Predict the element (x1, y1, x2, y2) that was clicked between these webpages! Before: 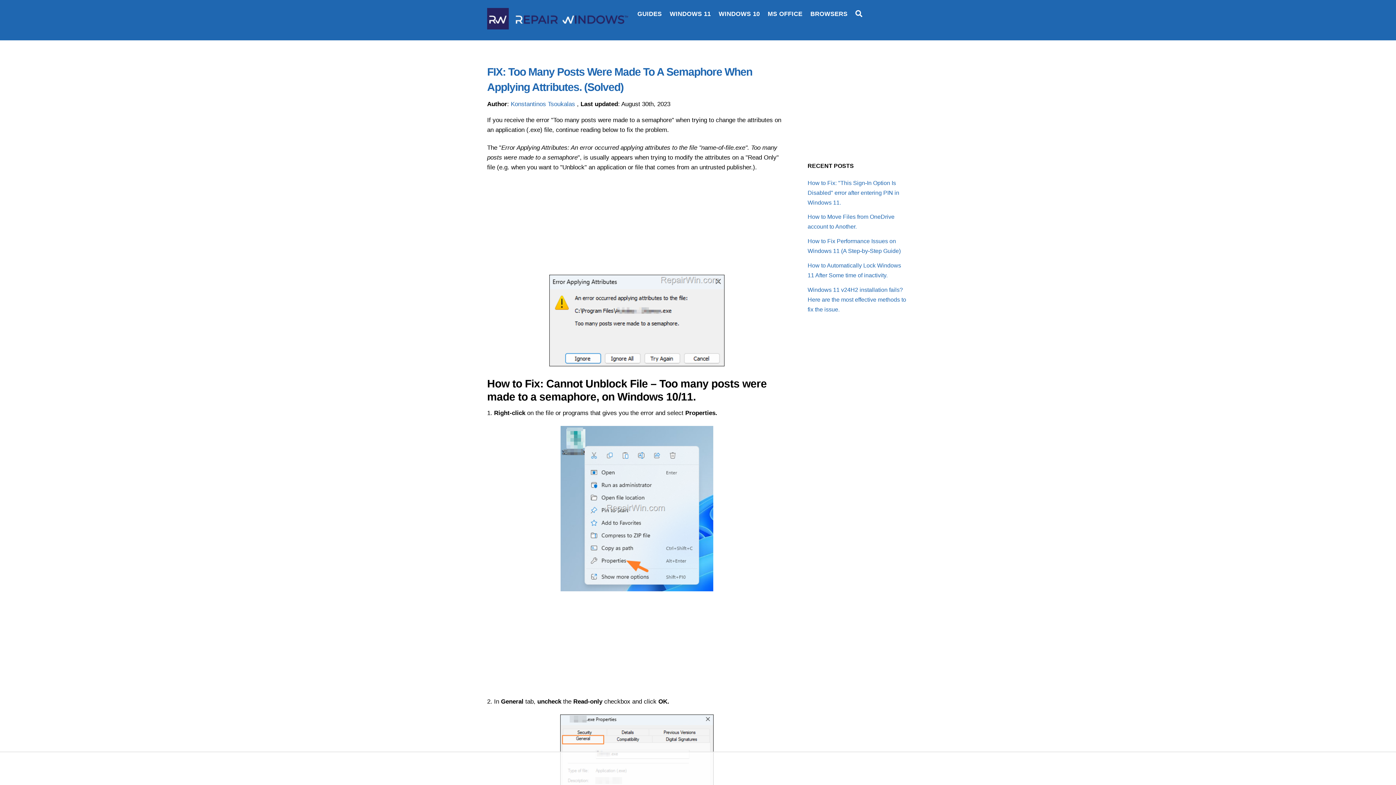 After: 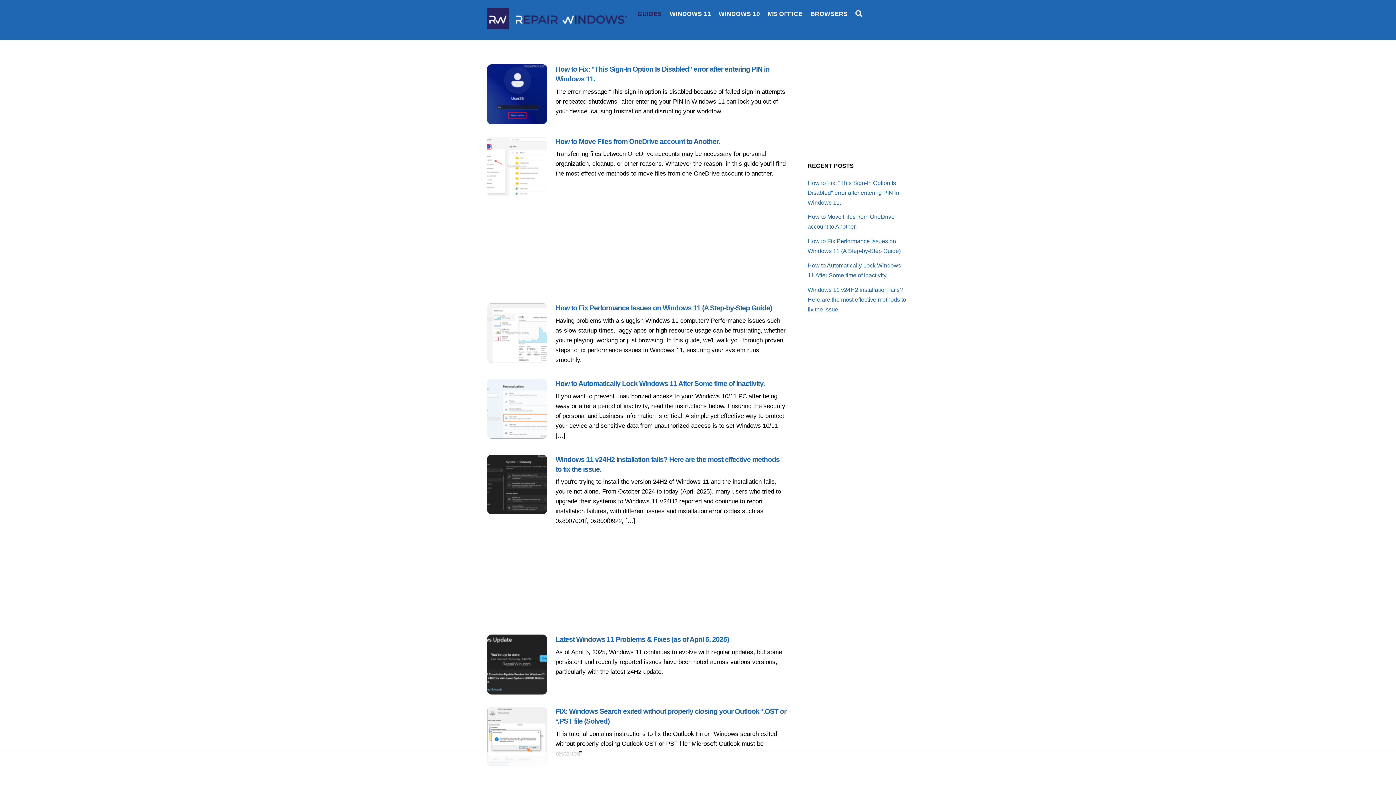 Action: label: GUIDES bbox: (634, 6, 665, 22)